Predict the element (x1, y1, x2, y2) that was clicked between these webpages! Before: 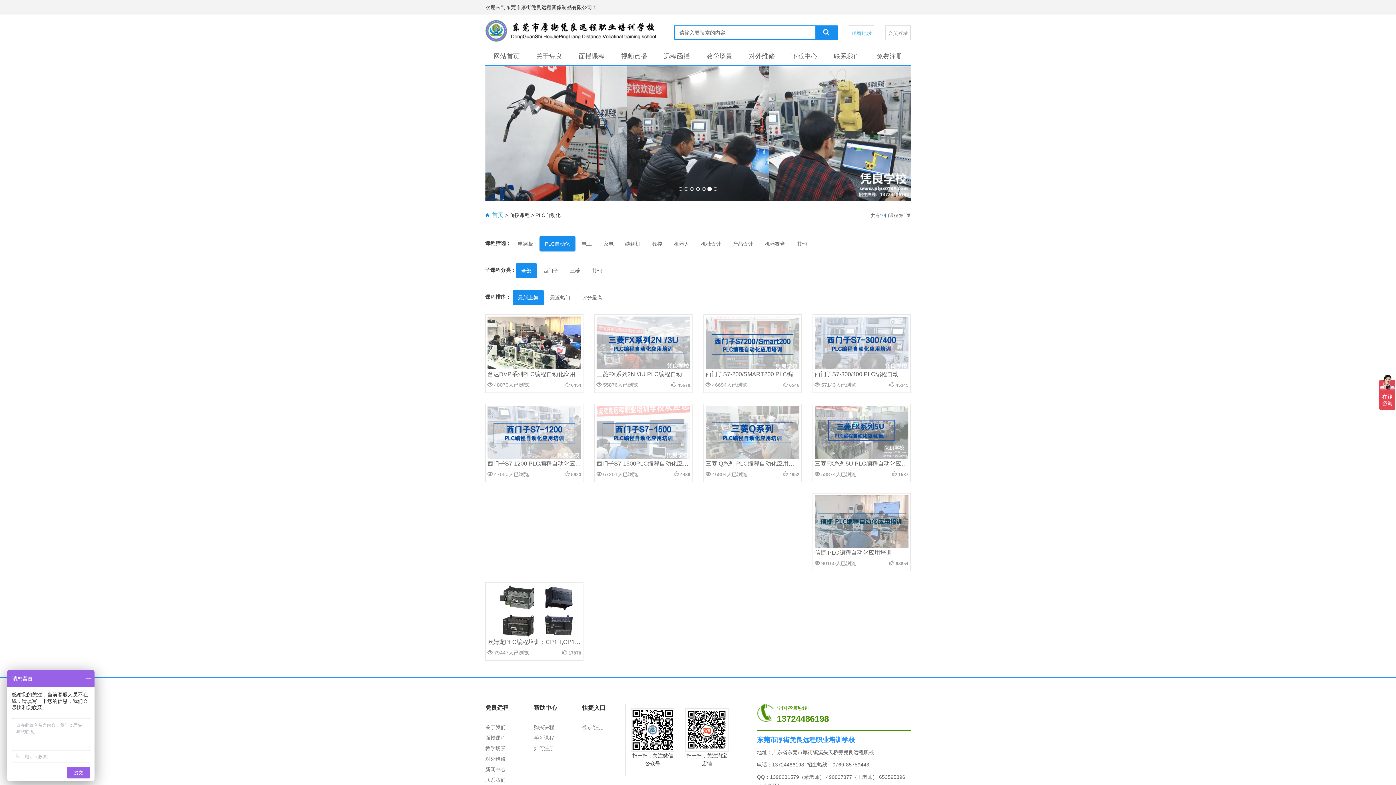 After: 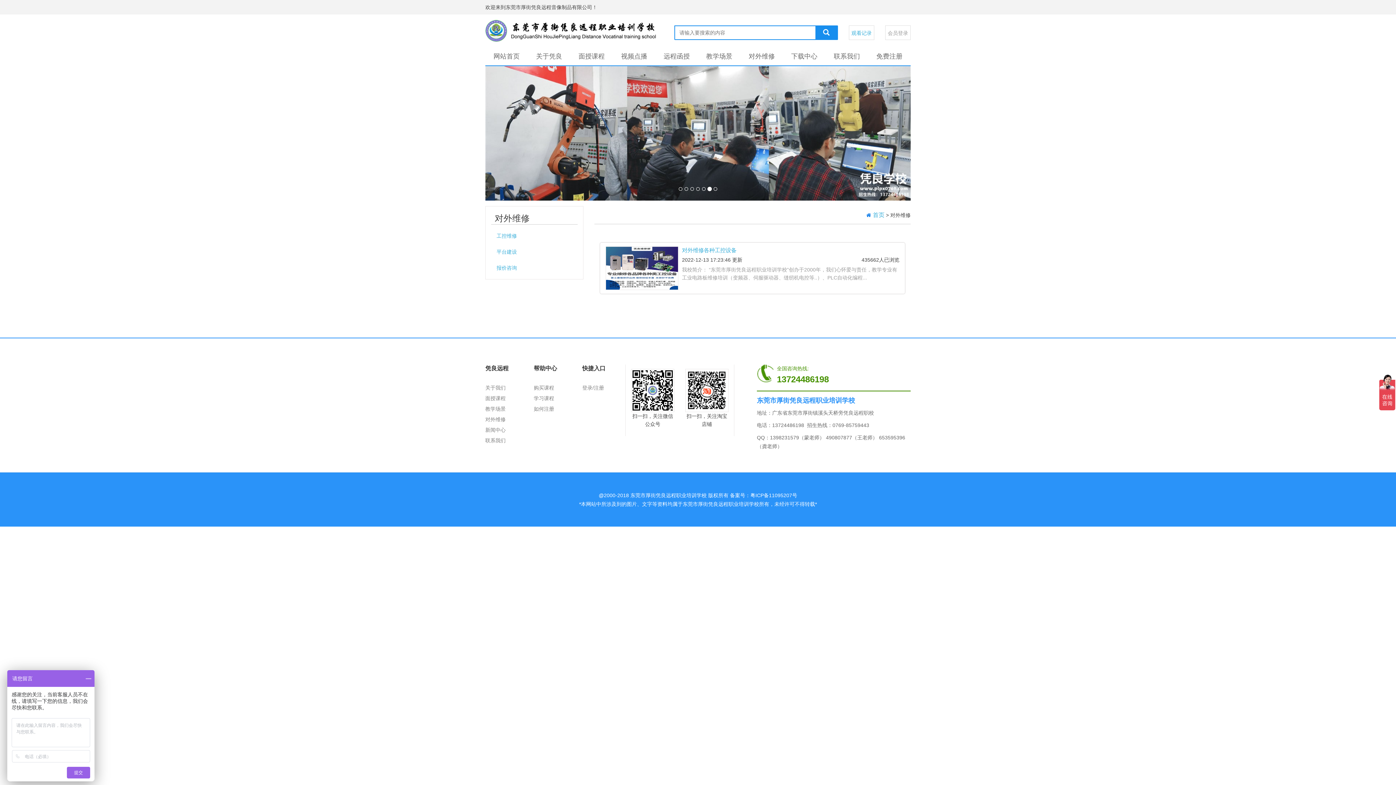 Action: bbox: (740, 47, 783, 65) label: 对外维修